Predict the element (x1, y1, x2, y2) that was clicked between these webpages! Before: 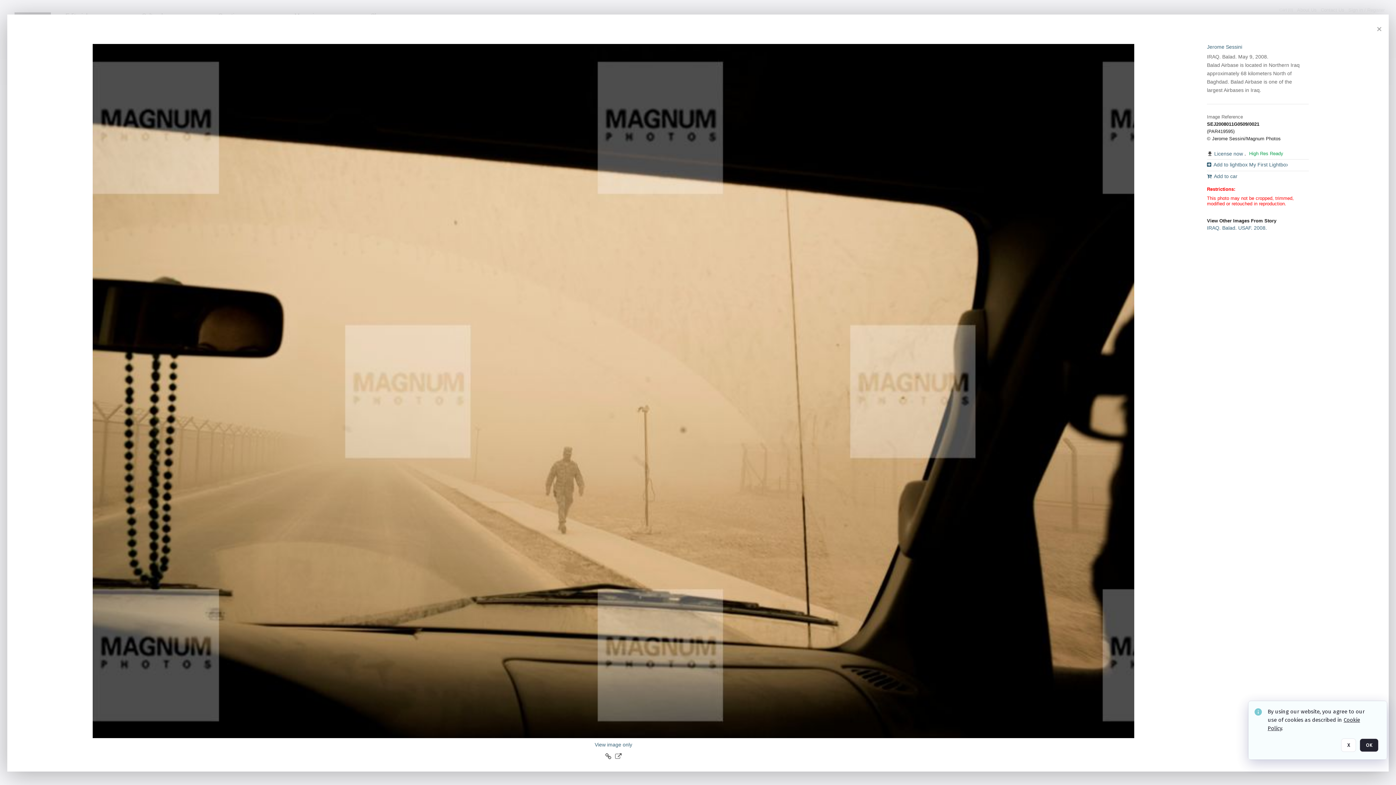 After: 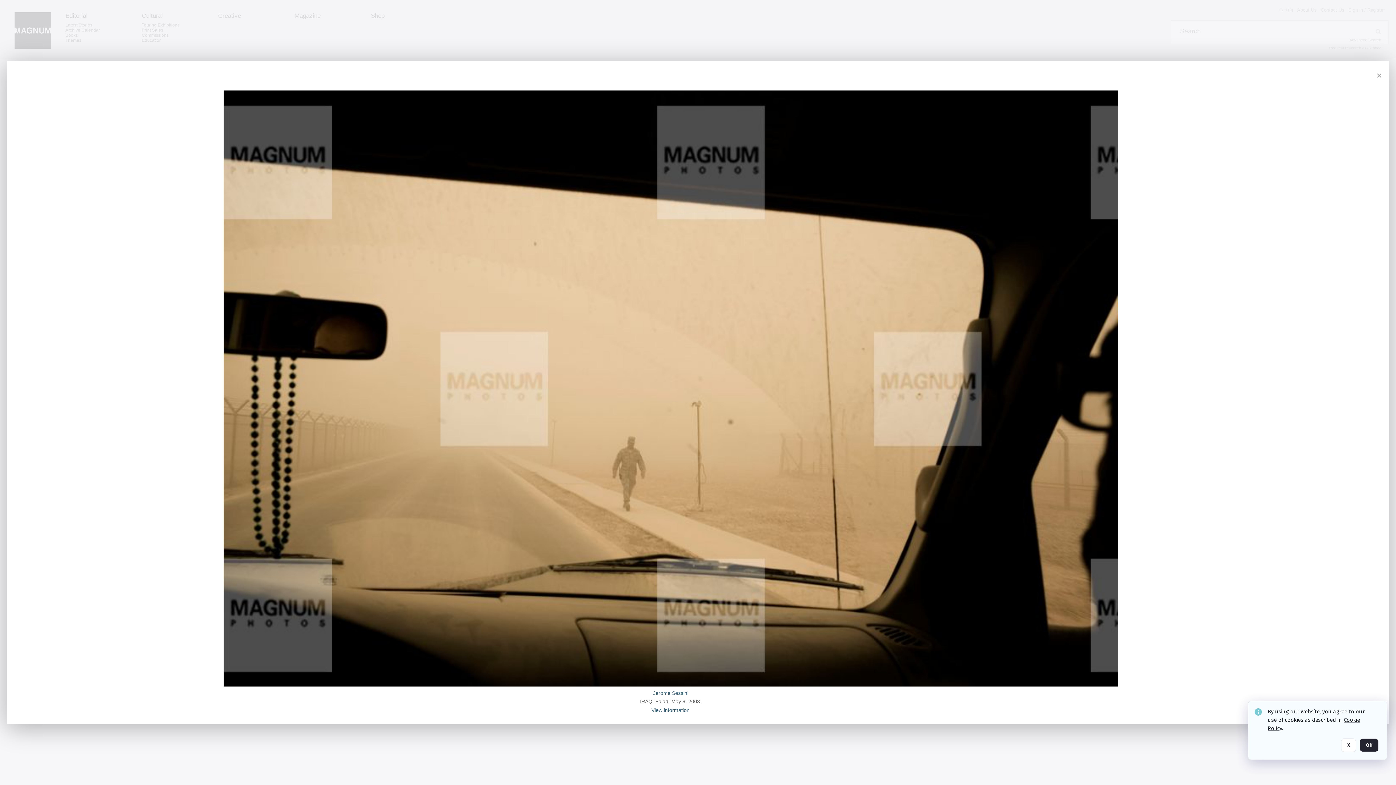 Action: label: View image only bbox: (594, 742, 632, 748)